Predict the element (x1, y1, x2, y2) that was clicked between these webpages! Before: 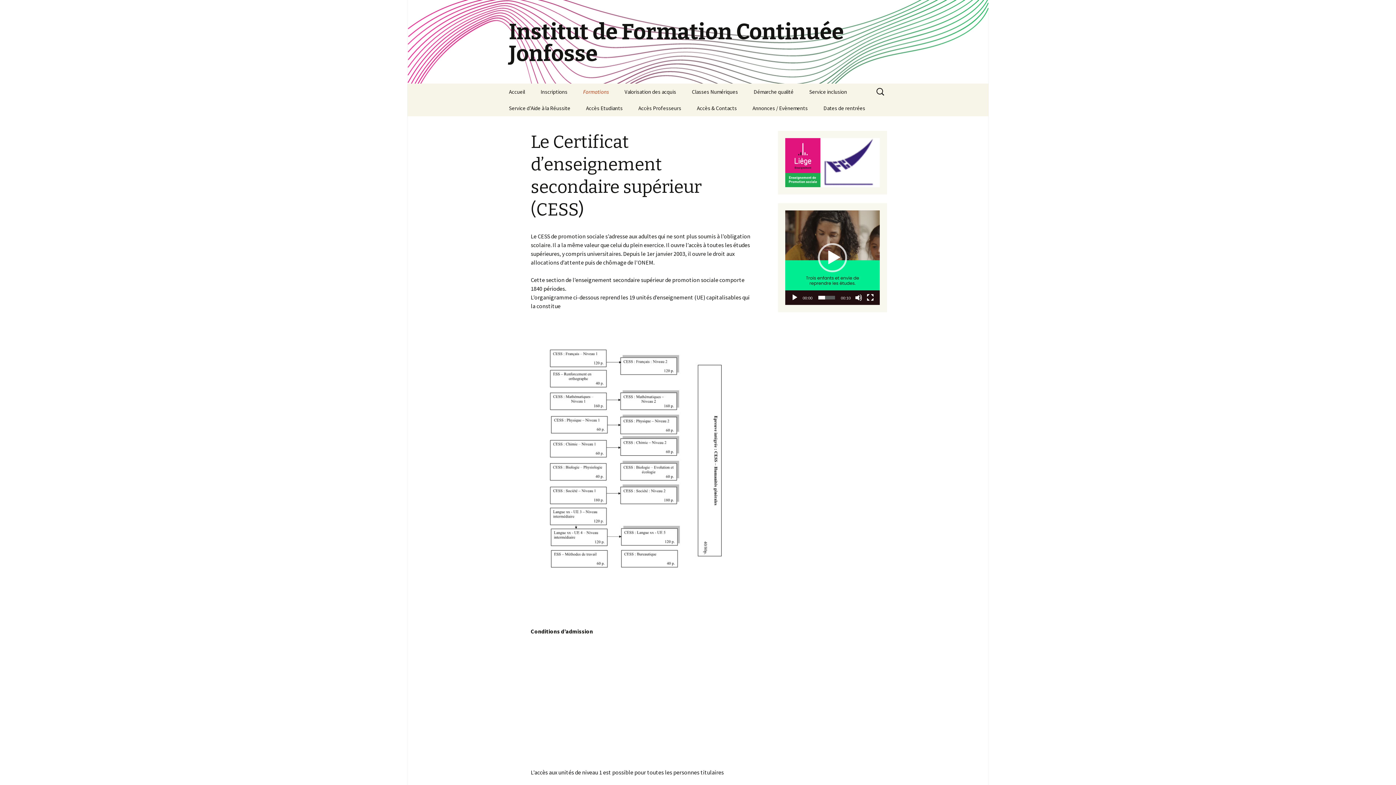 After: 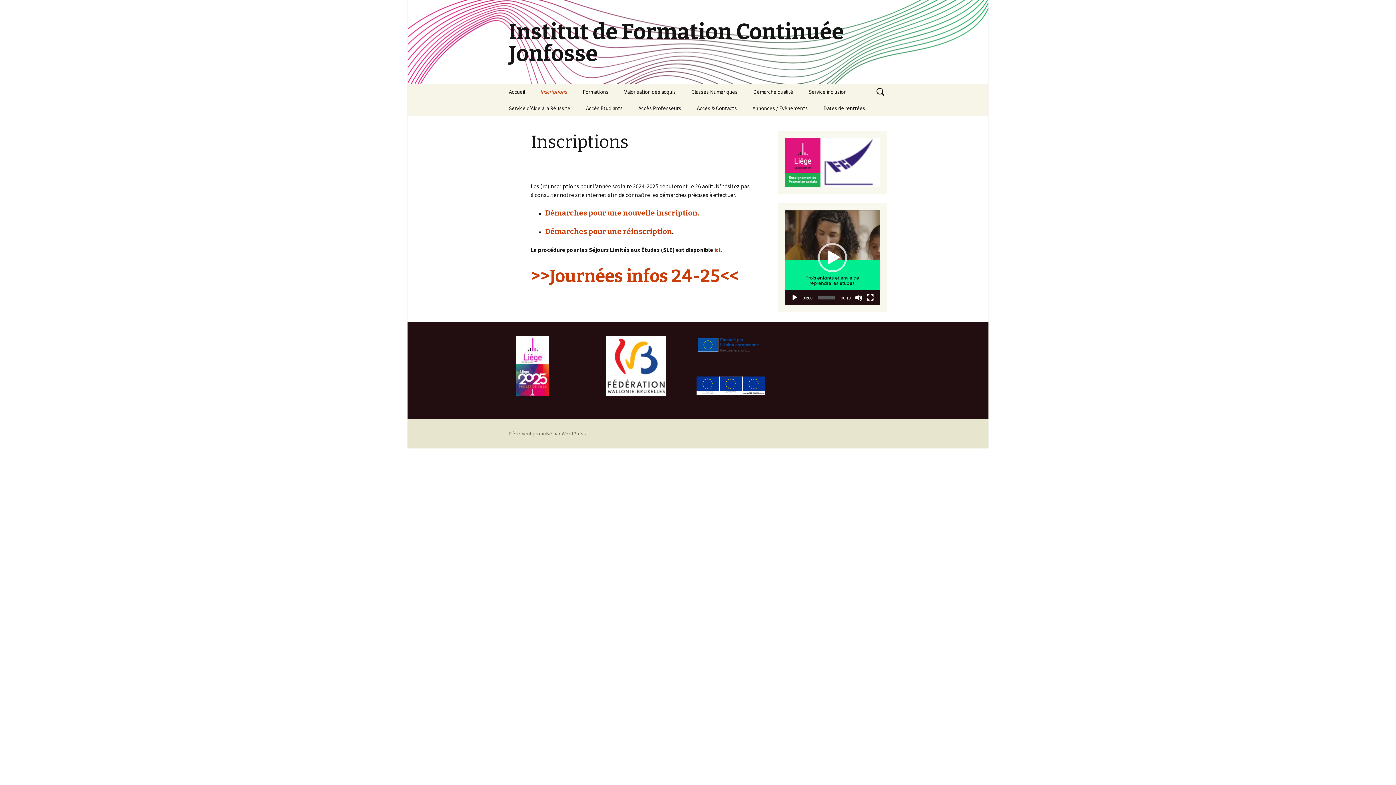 Action: label: Inscriptions bbox: (533, 83, 574, 100)